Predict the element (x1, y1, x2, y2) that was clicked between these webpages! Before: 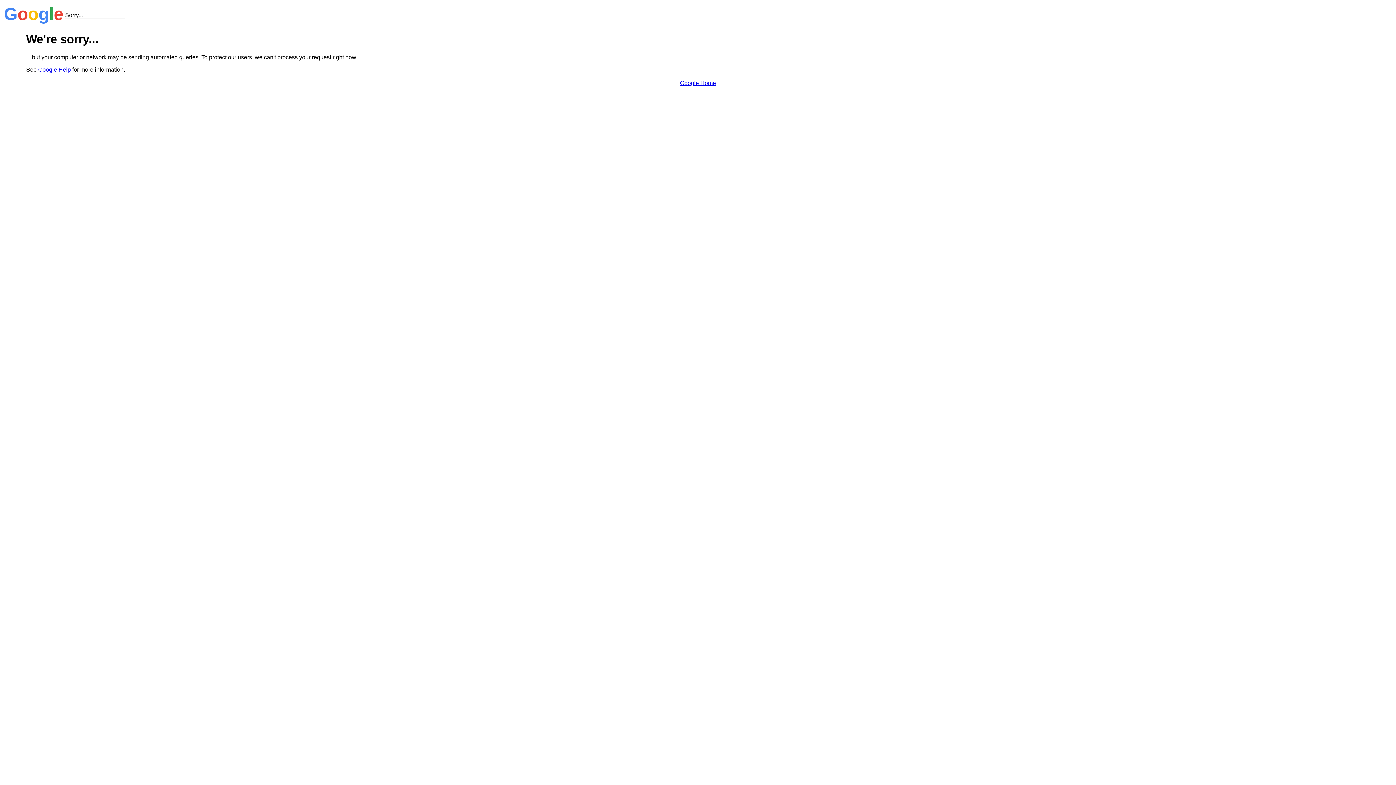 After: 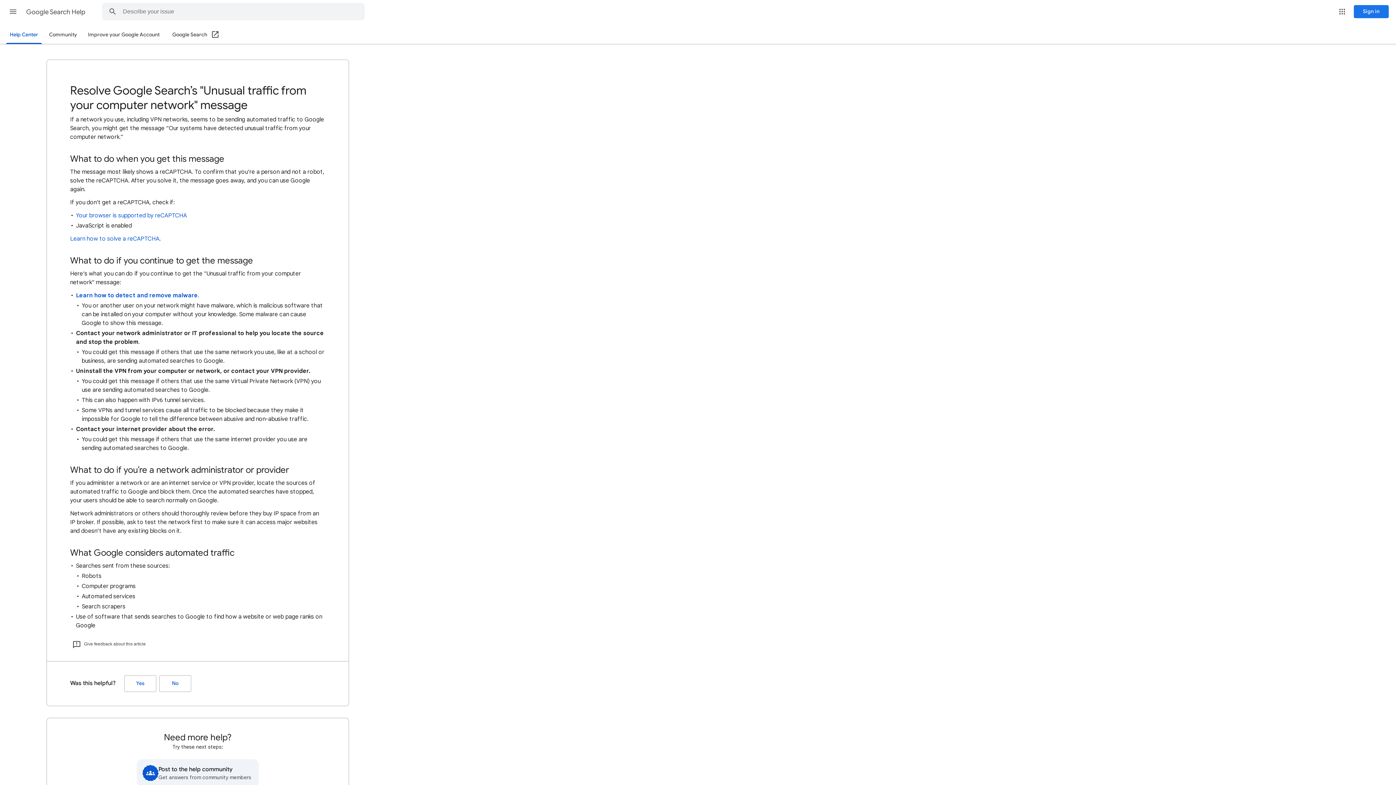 Action: label: Google Help bbox: (38, 66, 70, 72)